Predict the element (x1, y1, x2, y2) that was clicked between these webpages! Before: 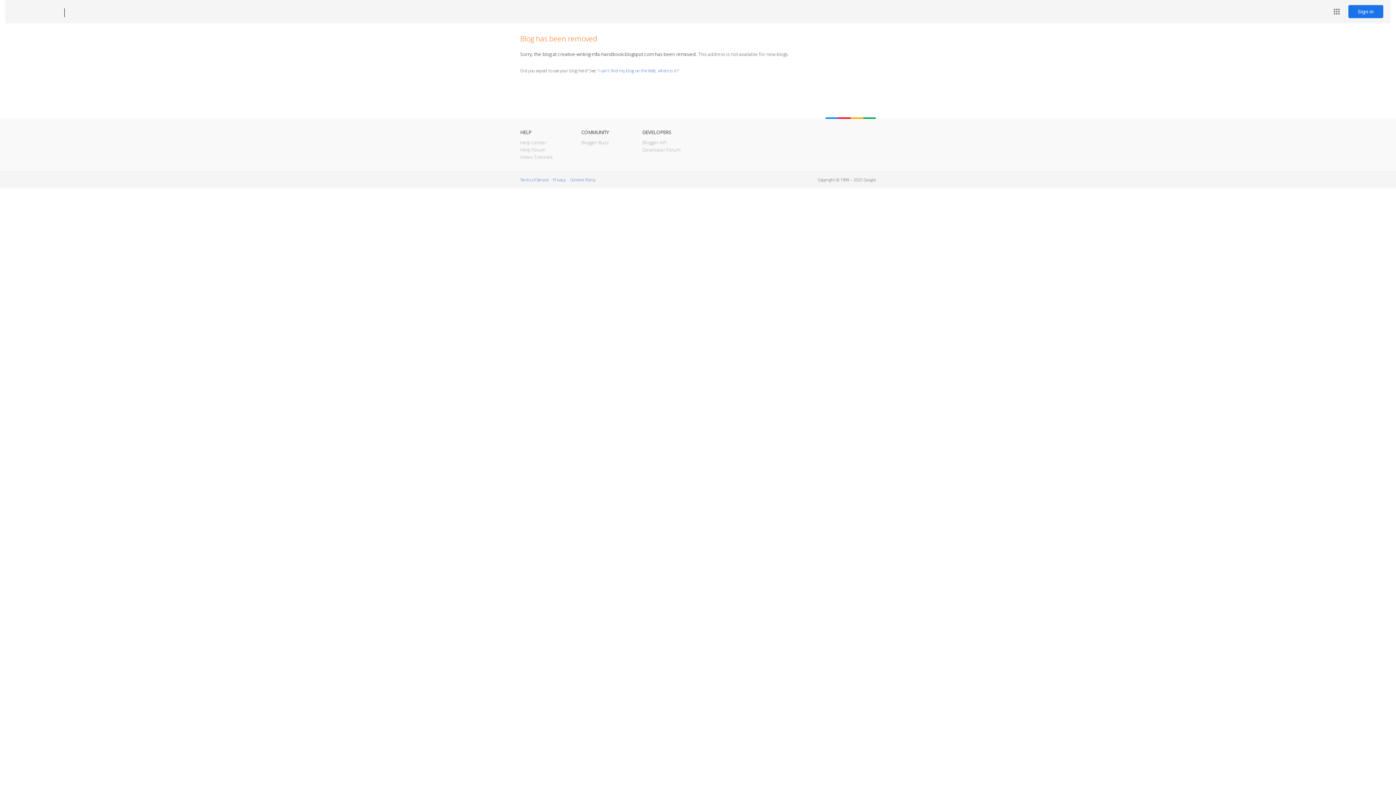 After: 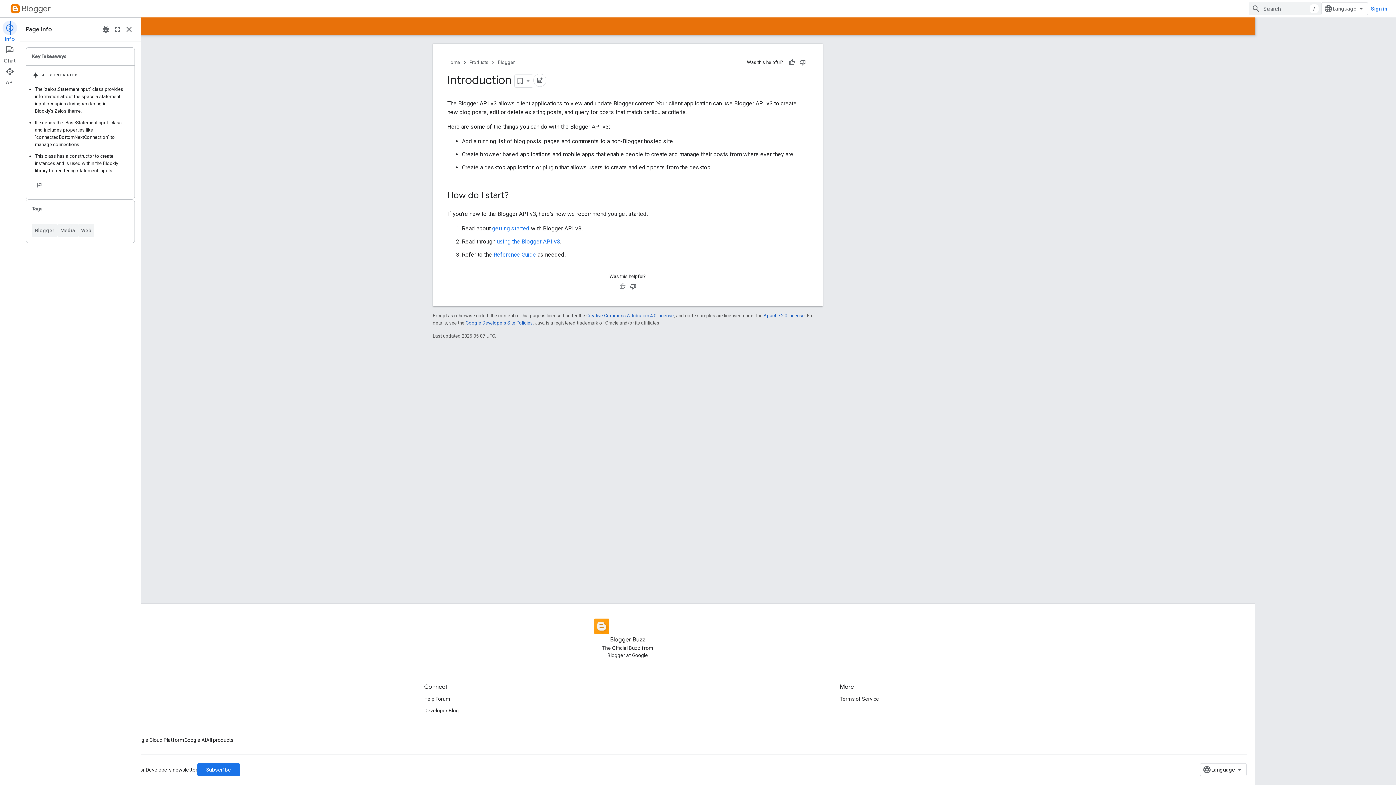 Action: label: Blogger API bbox: (642, 139, 666, 145)